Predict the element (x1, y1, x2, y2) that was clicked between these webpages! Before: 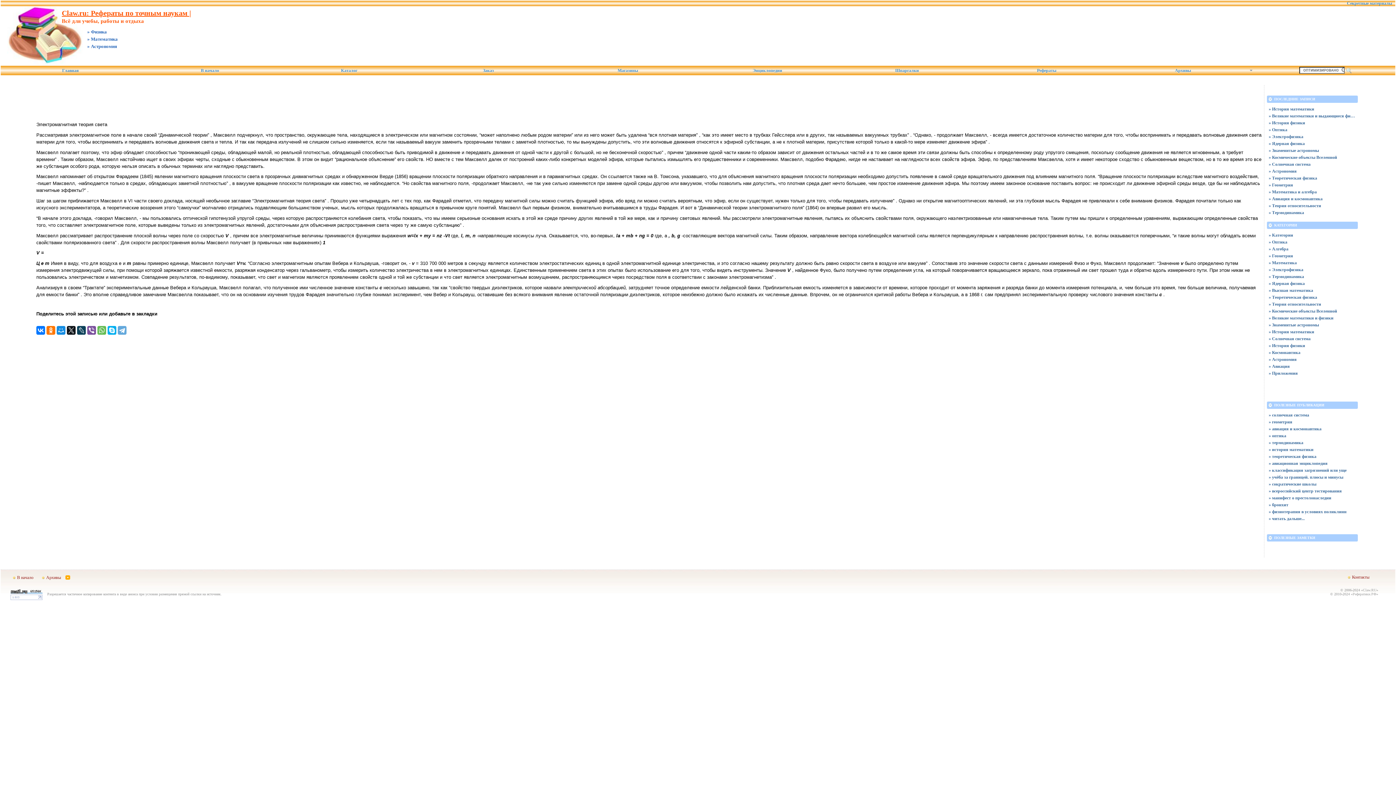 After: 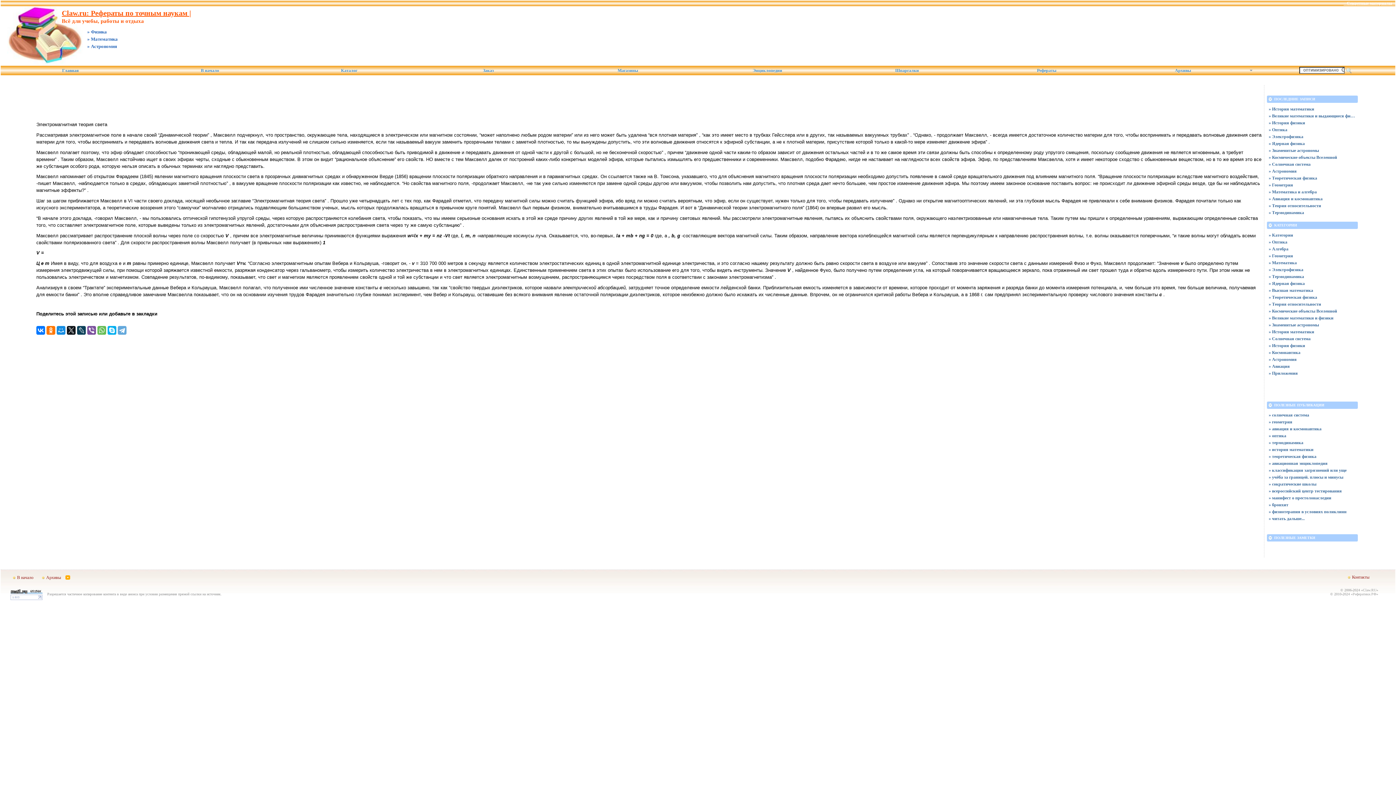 Action: bbox: (0, 0, 1395, 6) label:    Секретные материалы   